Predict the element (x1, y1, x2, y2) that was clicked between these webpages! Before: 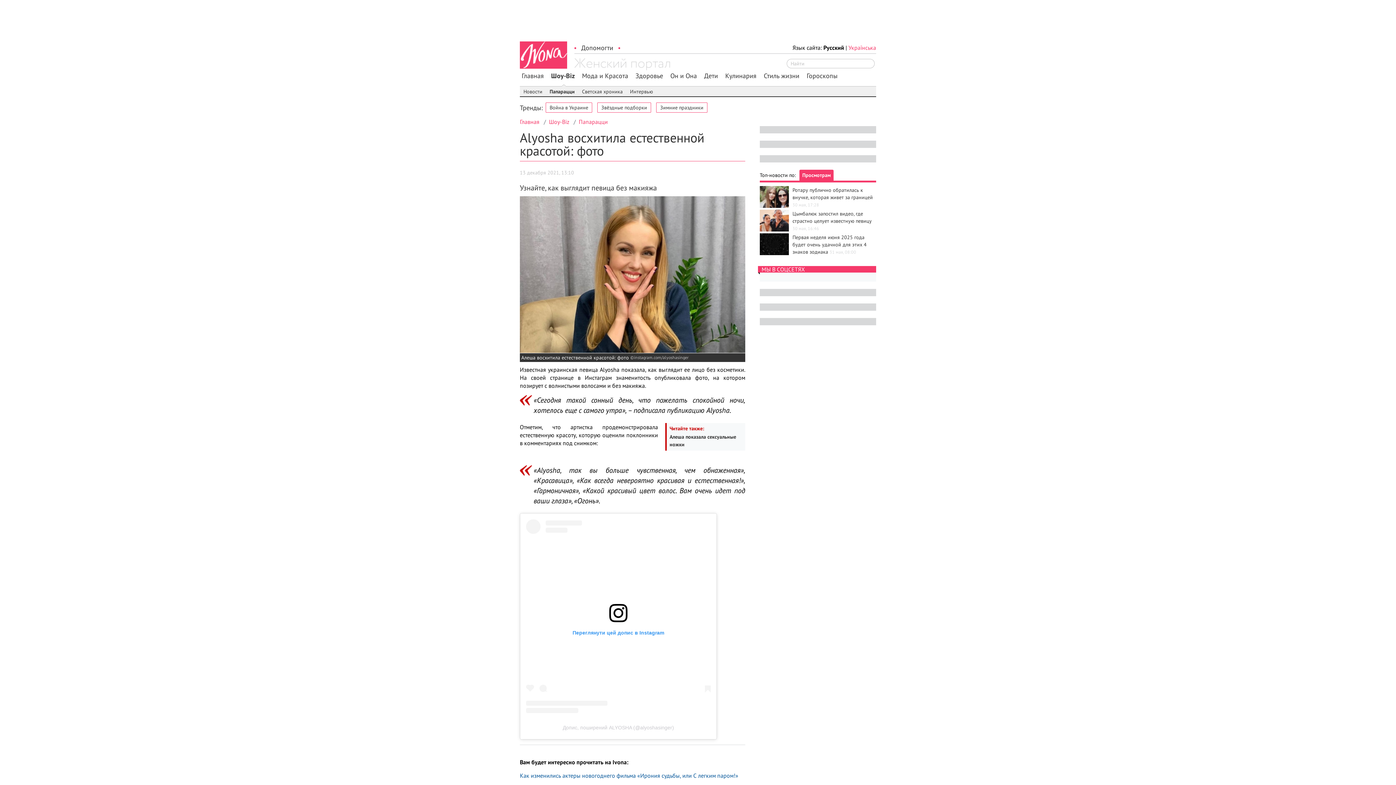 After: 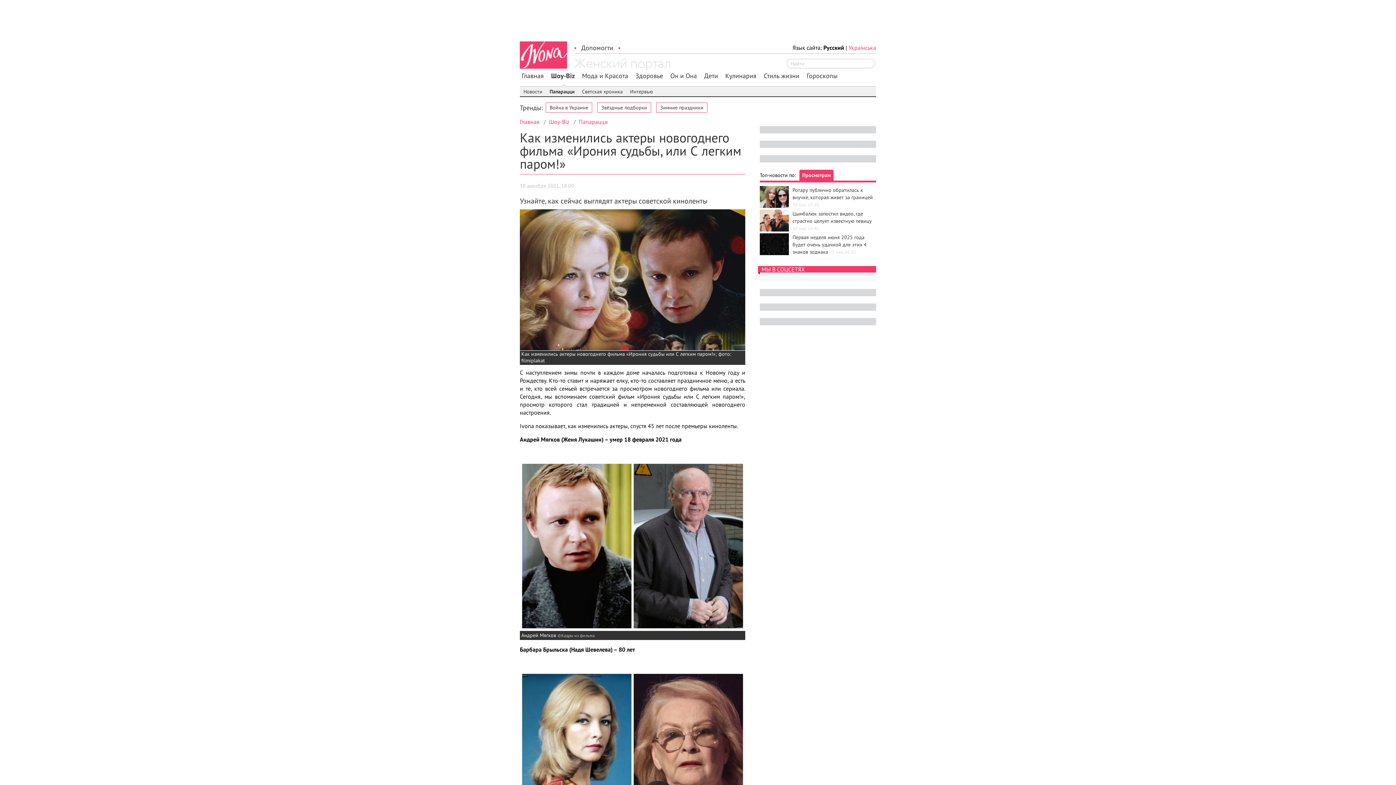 Action: label: Как изменились актеры новогоднего фильма «Ирония судьбы, или С легким паром!» bbox: (520, 772, 738, 779)